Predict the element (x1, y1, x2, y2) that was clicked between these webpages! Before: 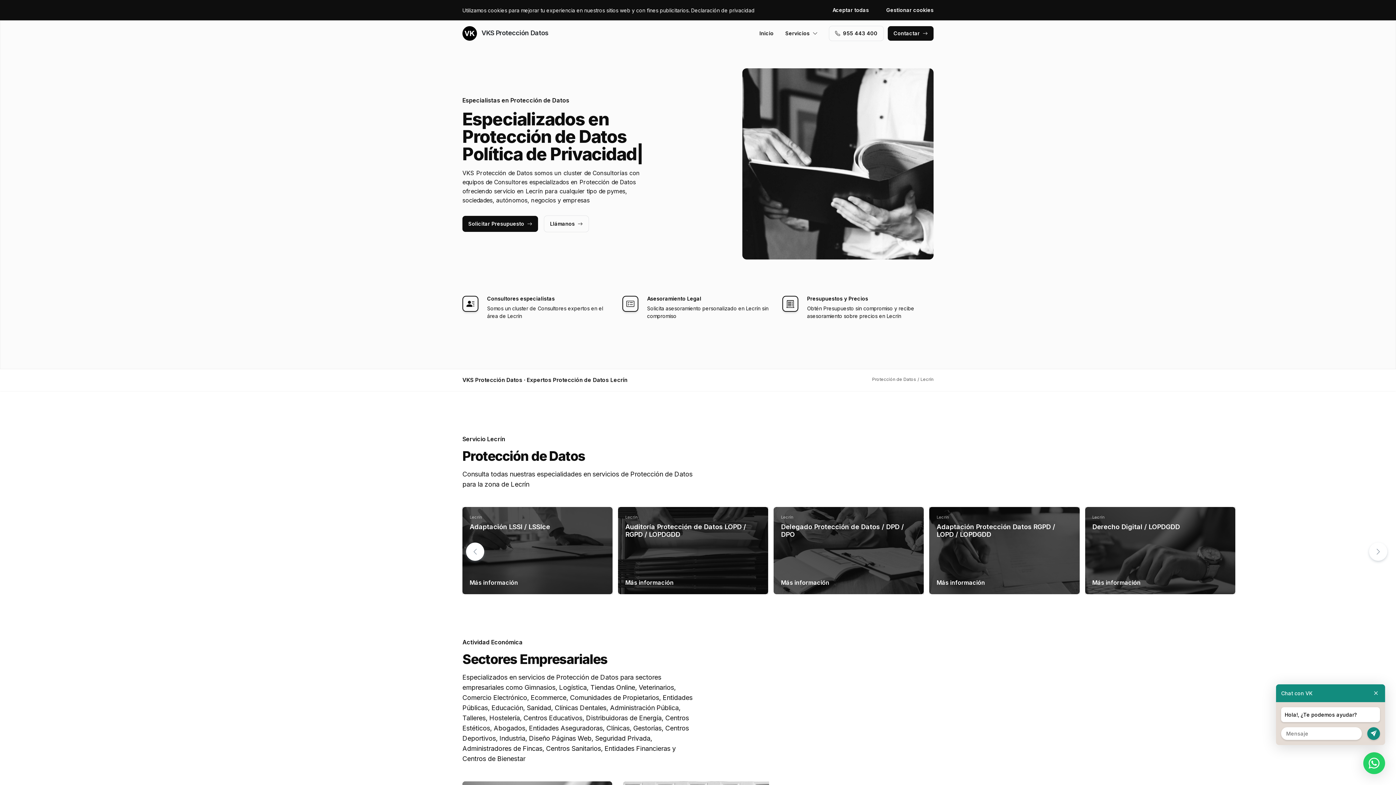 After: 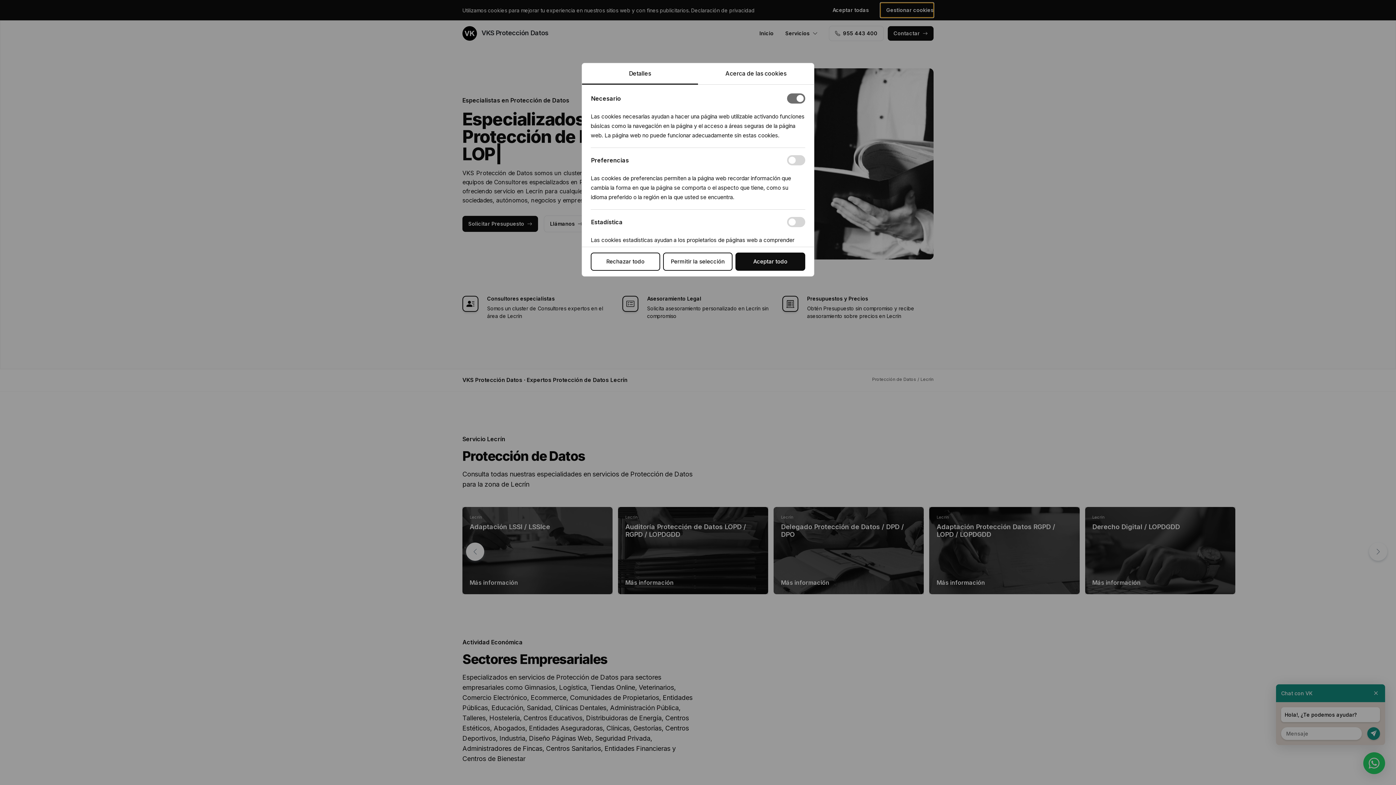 Action: label: Gestionar cookies bbox: (880, 2, 933, 17)